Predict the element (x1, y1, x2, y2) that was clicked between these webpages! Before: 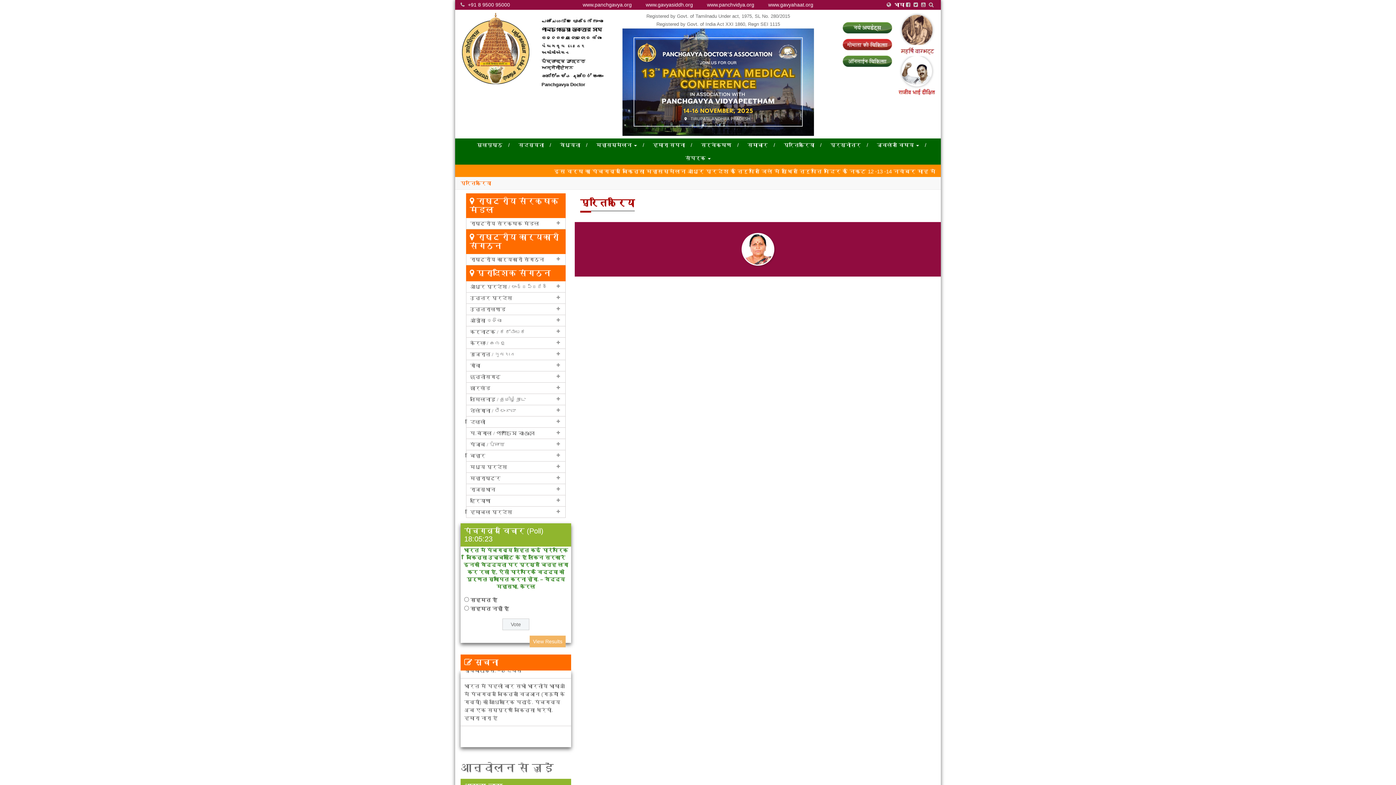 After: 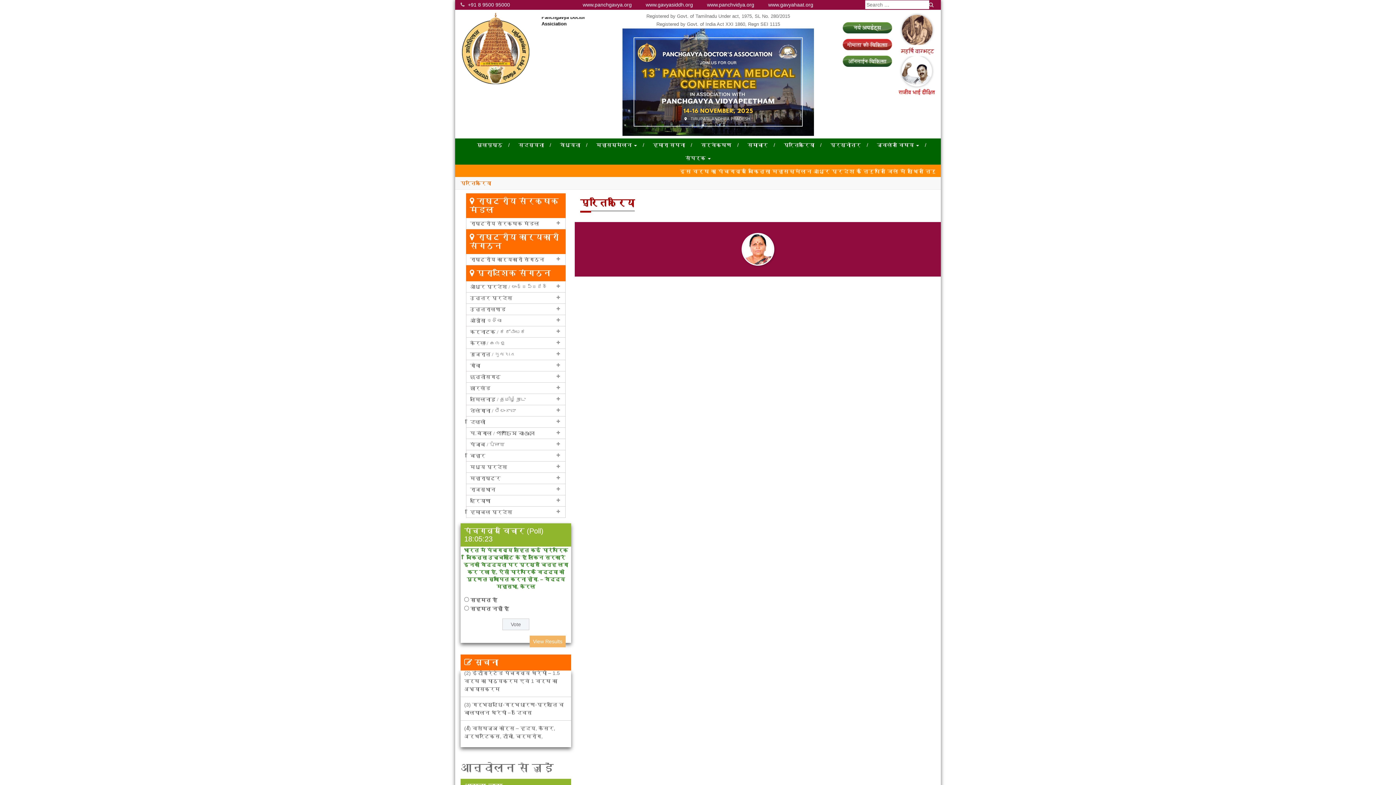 Action: bbox: (929, 1, 935, 7)